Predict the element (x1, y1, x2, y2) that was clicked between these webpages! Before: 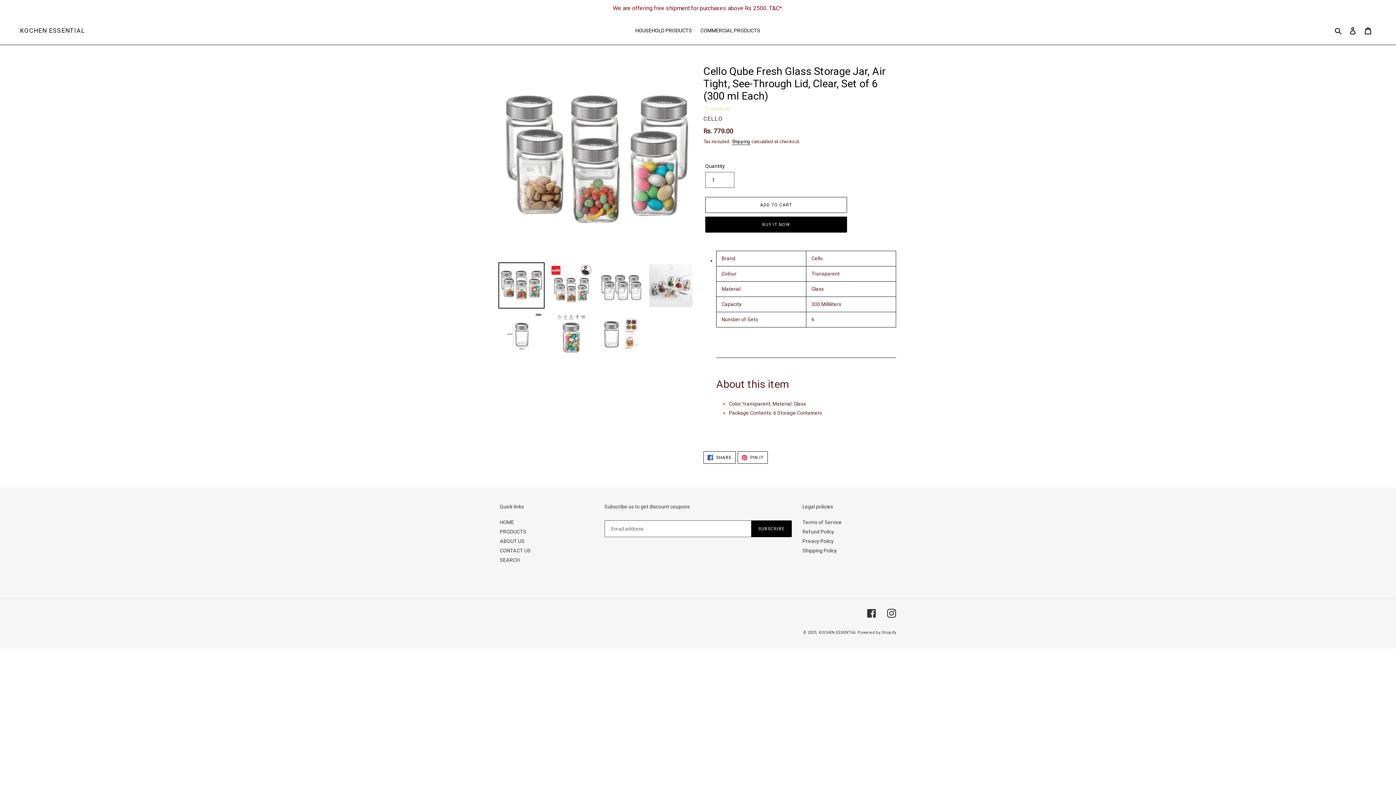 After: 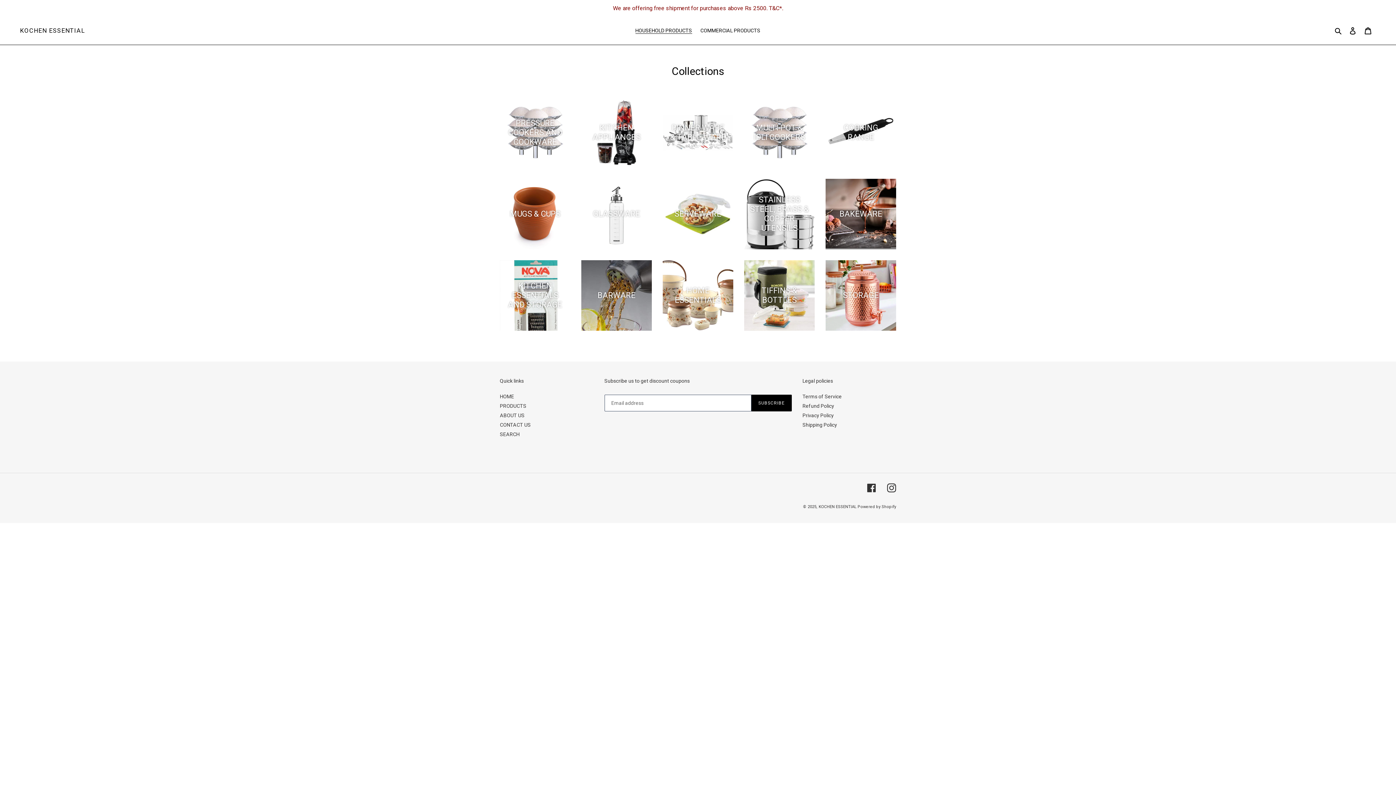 Action: bbox: (631, 25, 695, 35) label: HOUSEHOLD PRODUCTS